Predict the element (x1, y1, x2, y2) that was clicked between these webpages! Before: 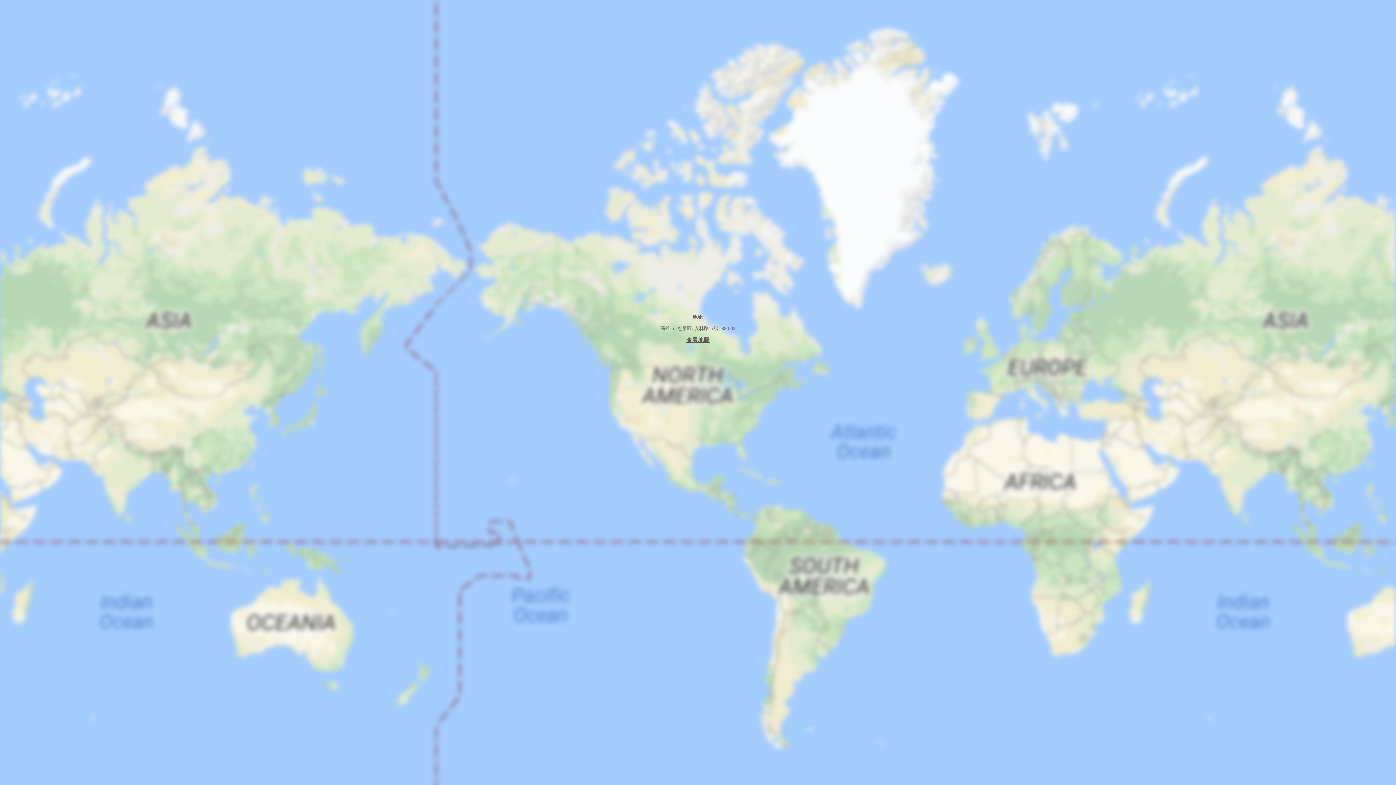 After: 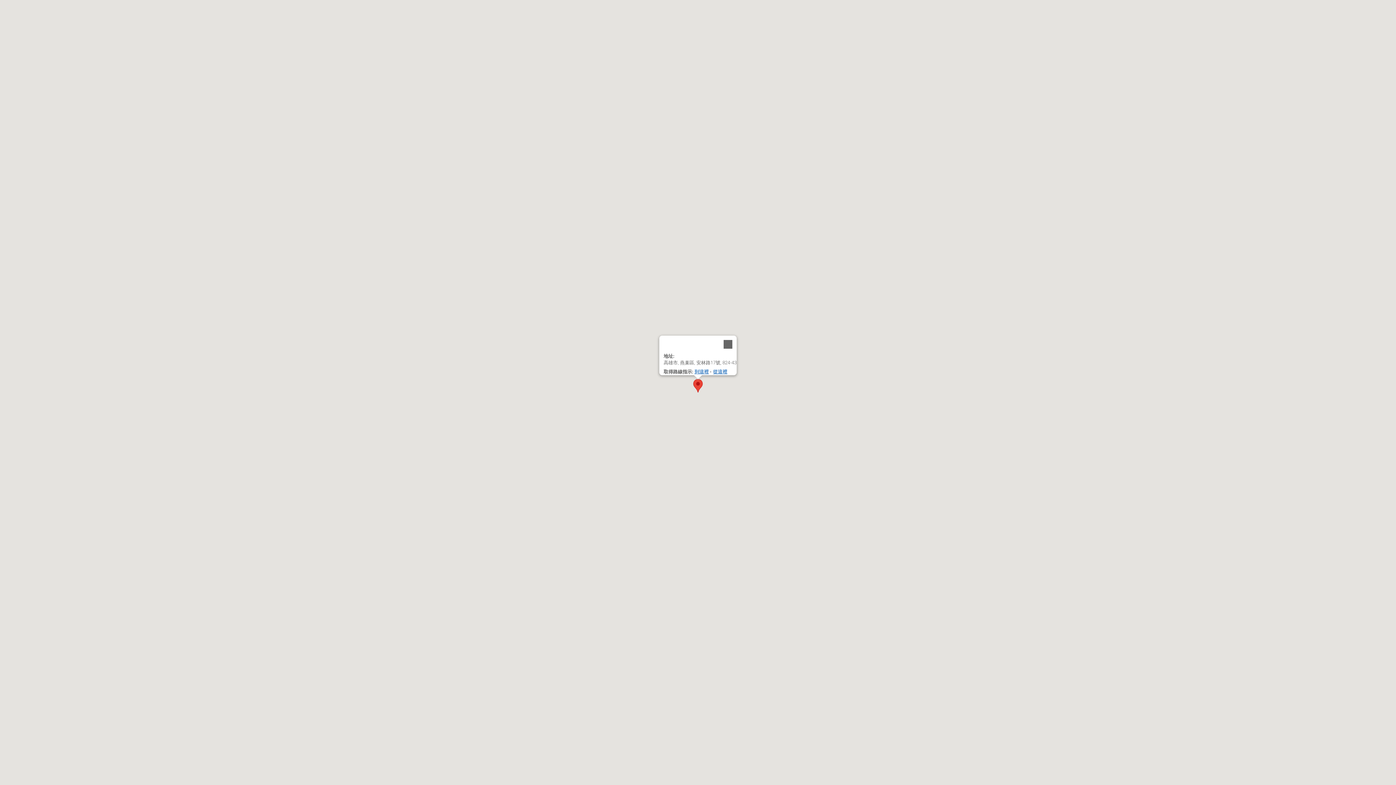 Action: bbox: (686, 337, 709, 343) label: 查看地圖